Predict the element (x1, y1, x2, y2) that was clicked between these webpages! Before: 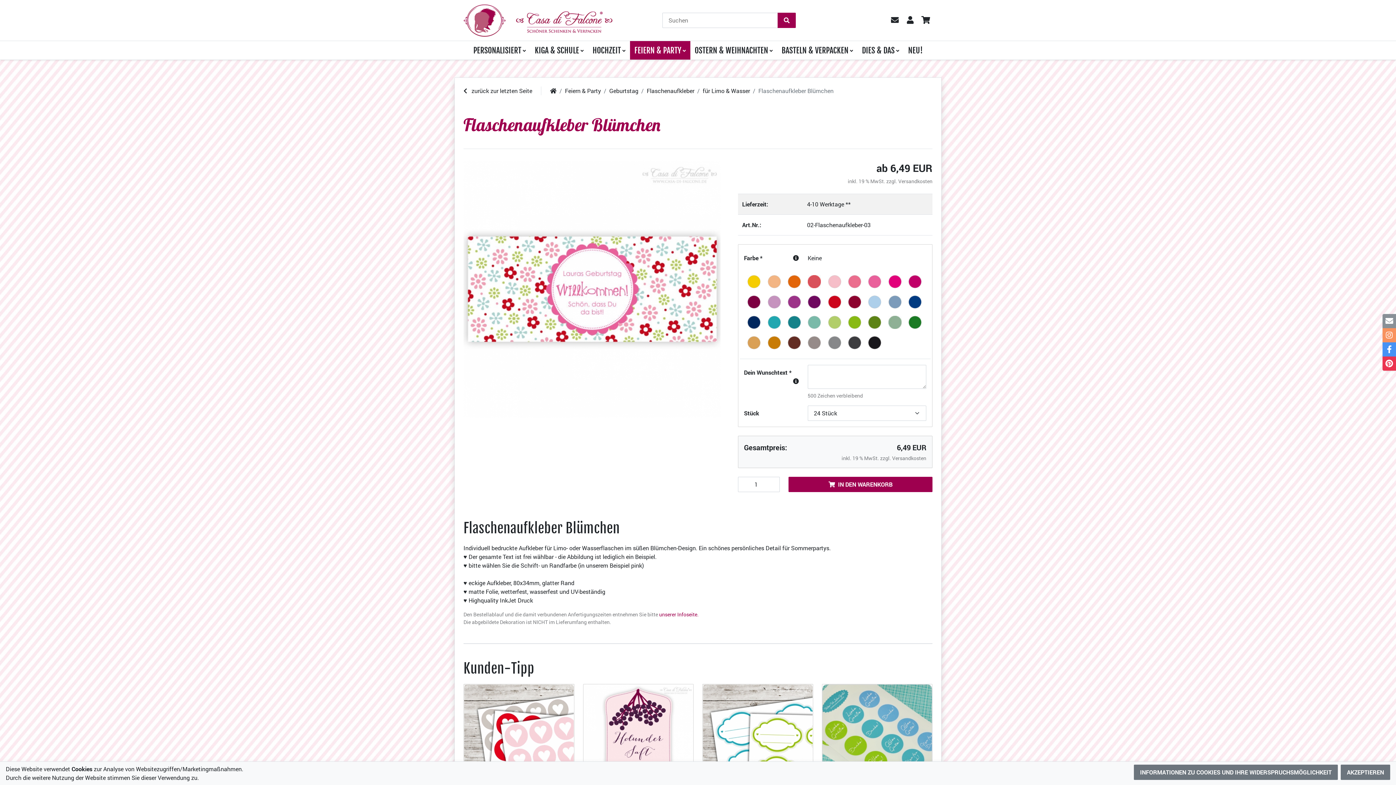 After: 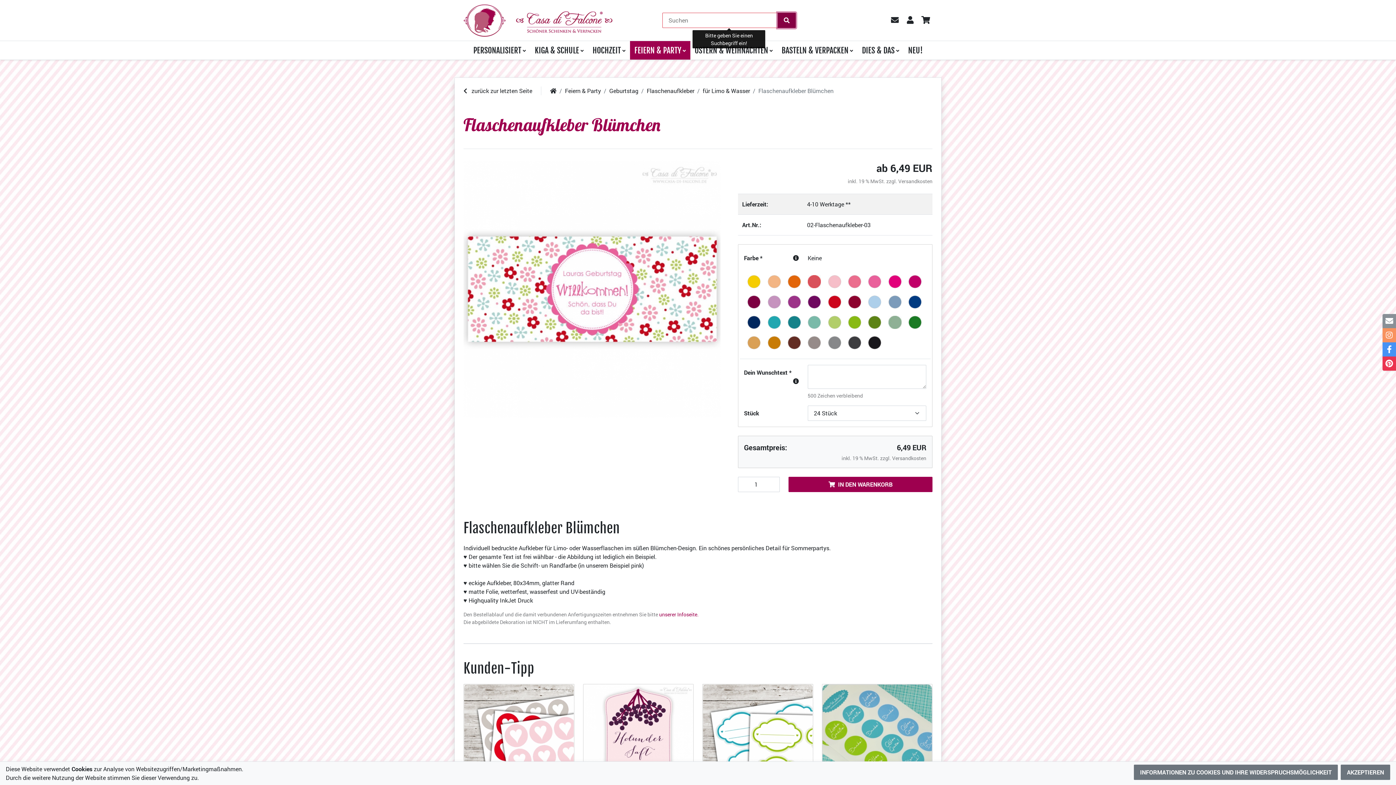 Action: bbox: (777, 12, 796, 28)